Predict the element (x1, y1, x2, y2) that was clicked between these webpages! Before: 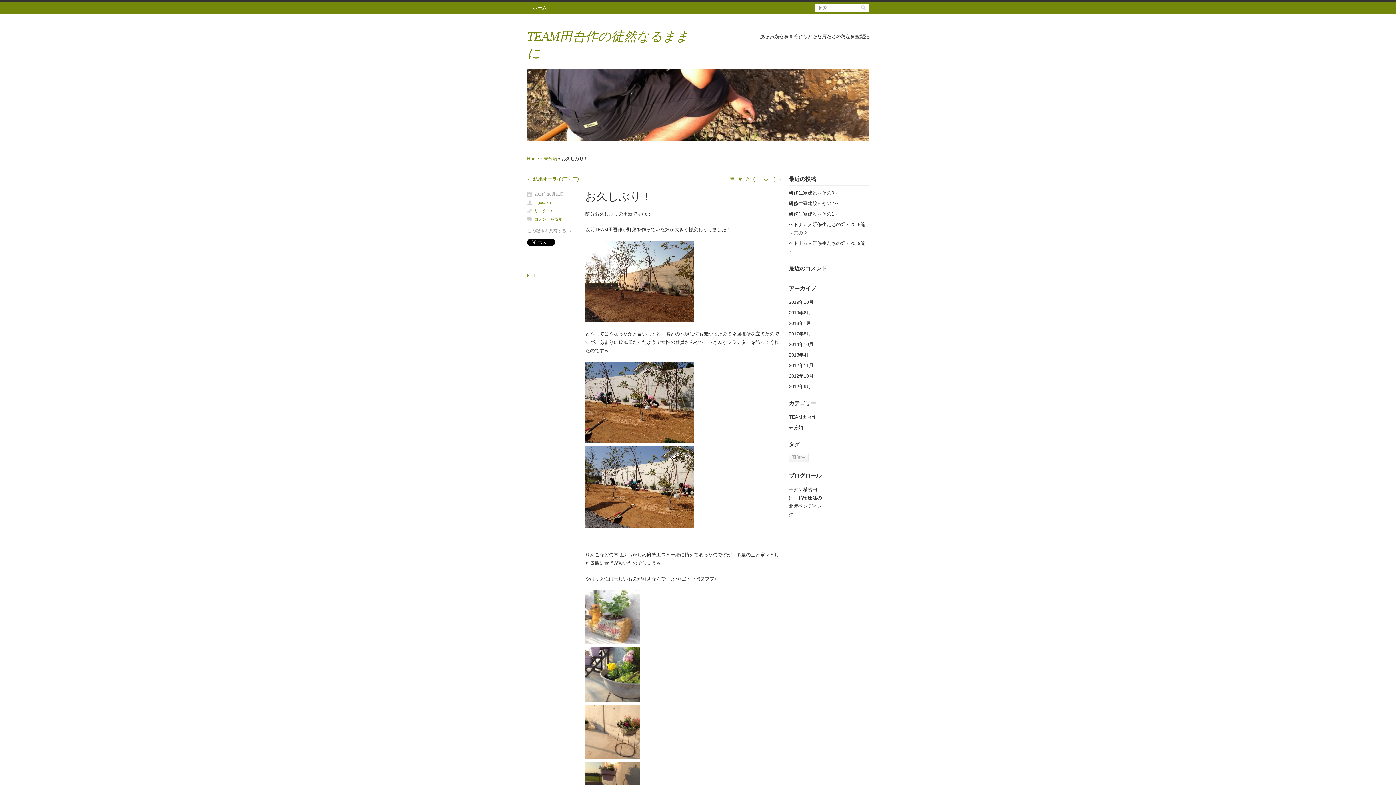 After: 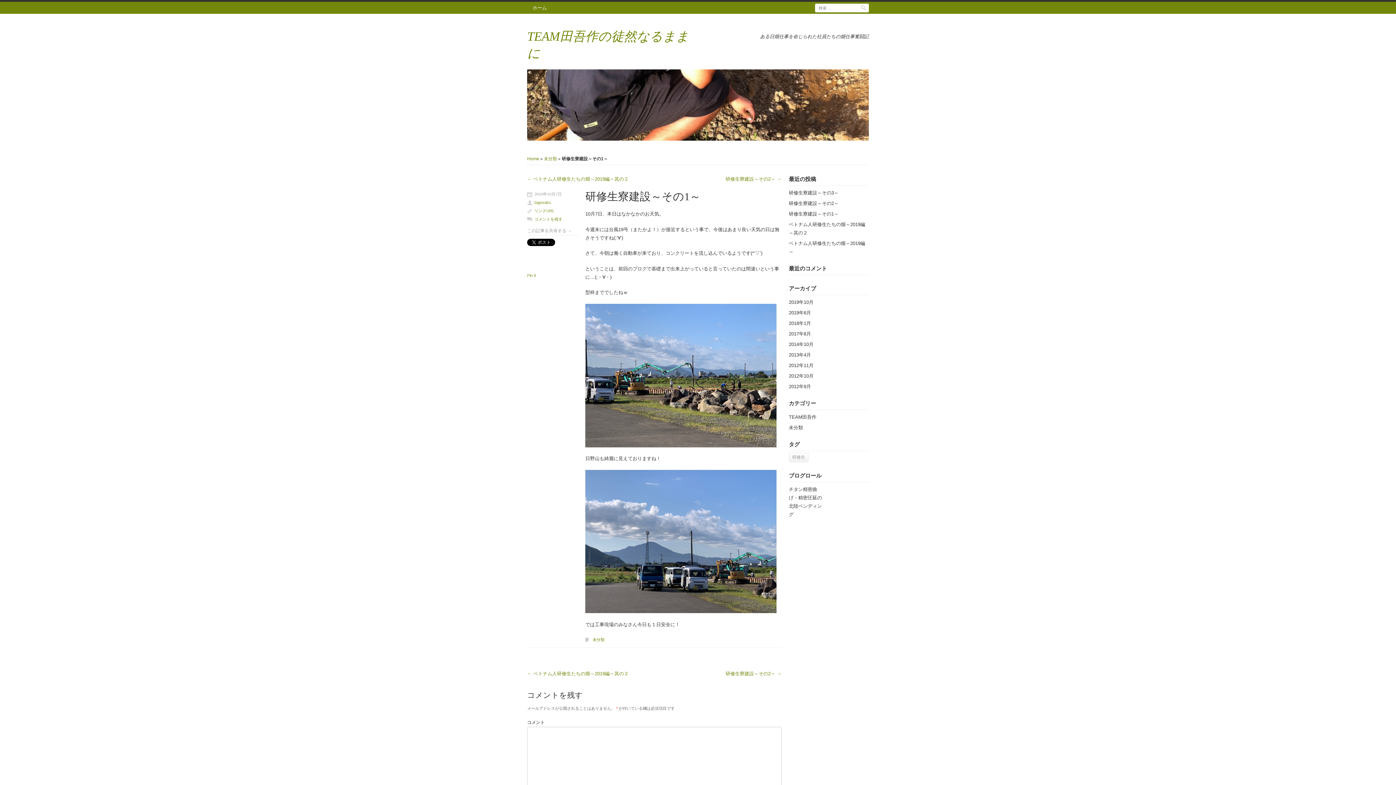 Action: label: 研修生寮建設～その1～ bbox: (789, 208, 869, 219)